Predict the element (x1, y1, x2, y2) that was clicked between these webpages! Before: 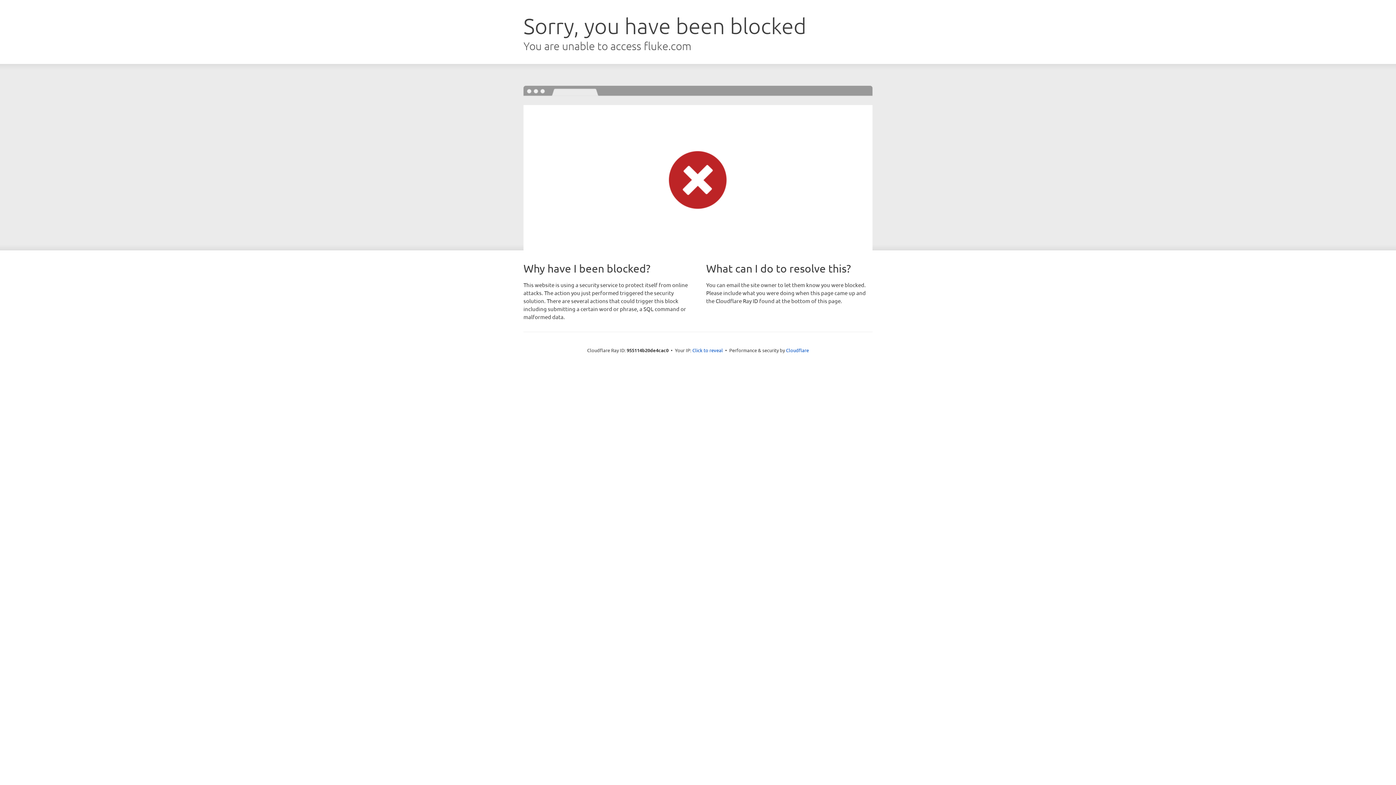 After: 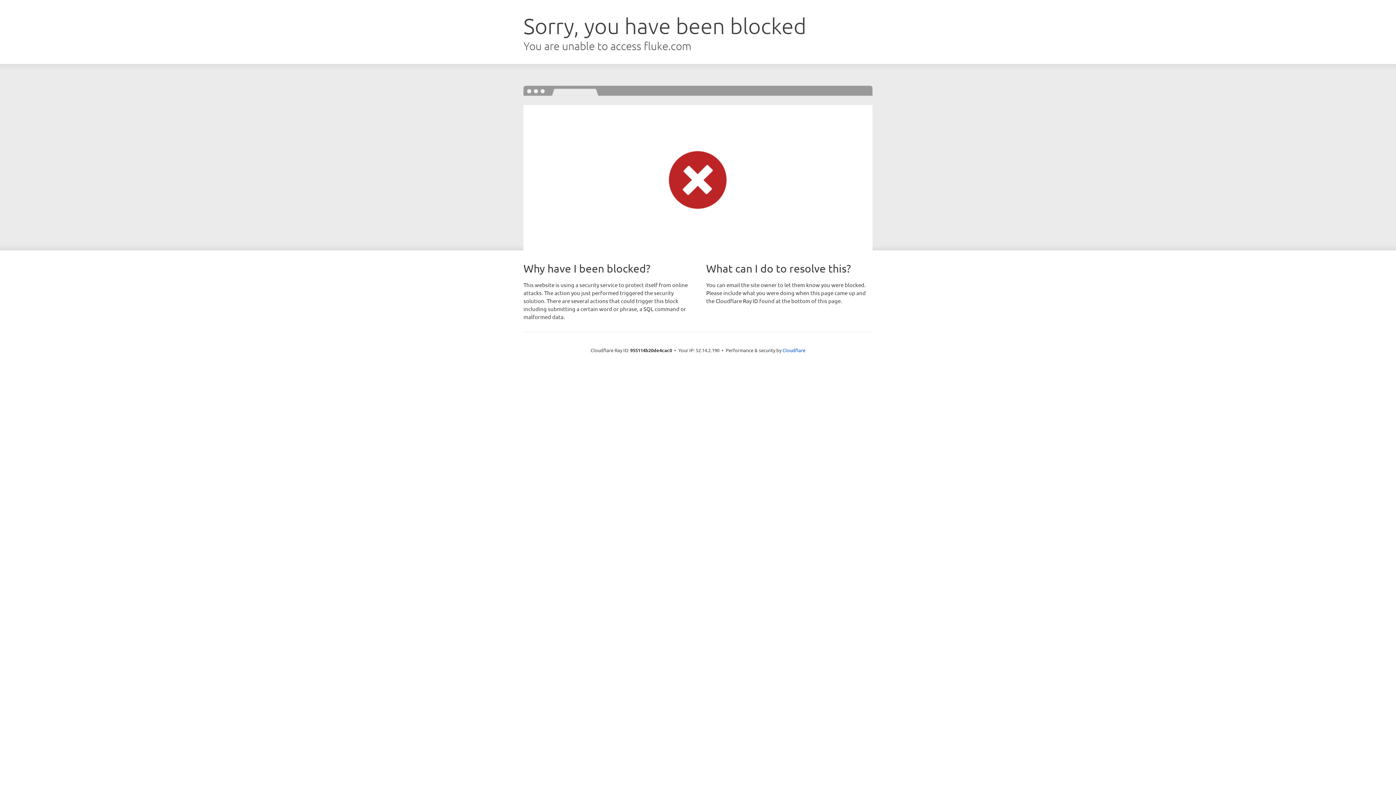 Action: bbox: (692, 346, 723, 353) label: Click to reveal